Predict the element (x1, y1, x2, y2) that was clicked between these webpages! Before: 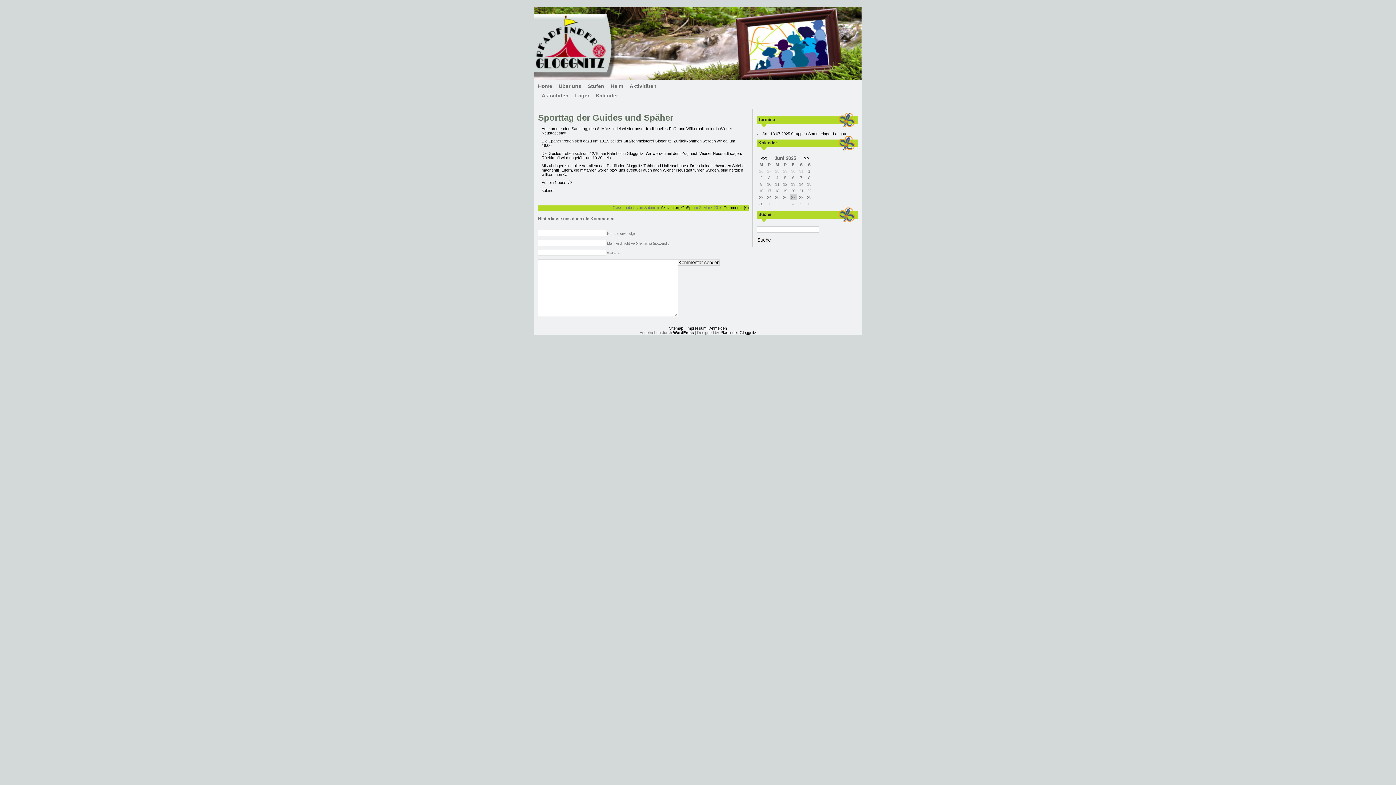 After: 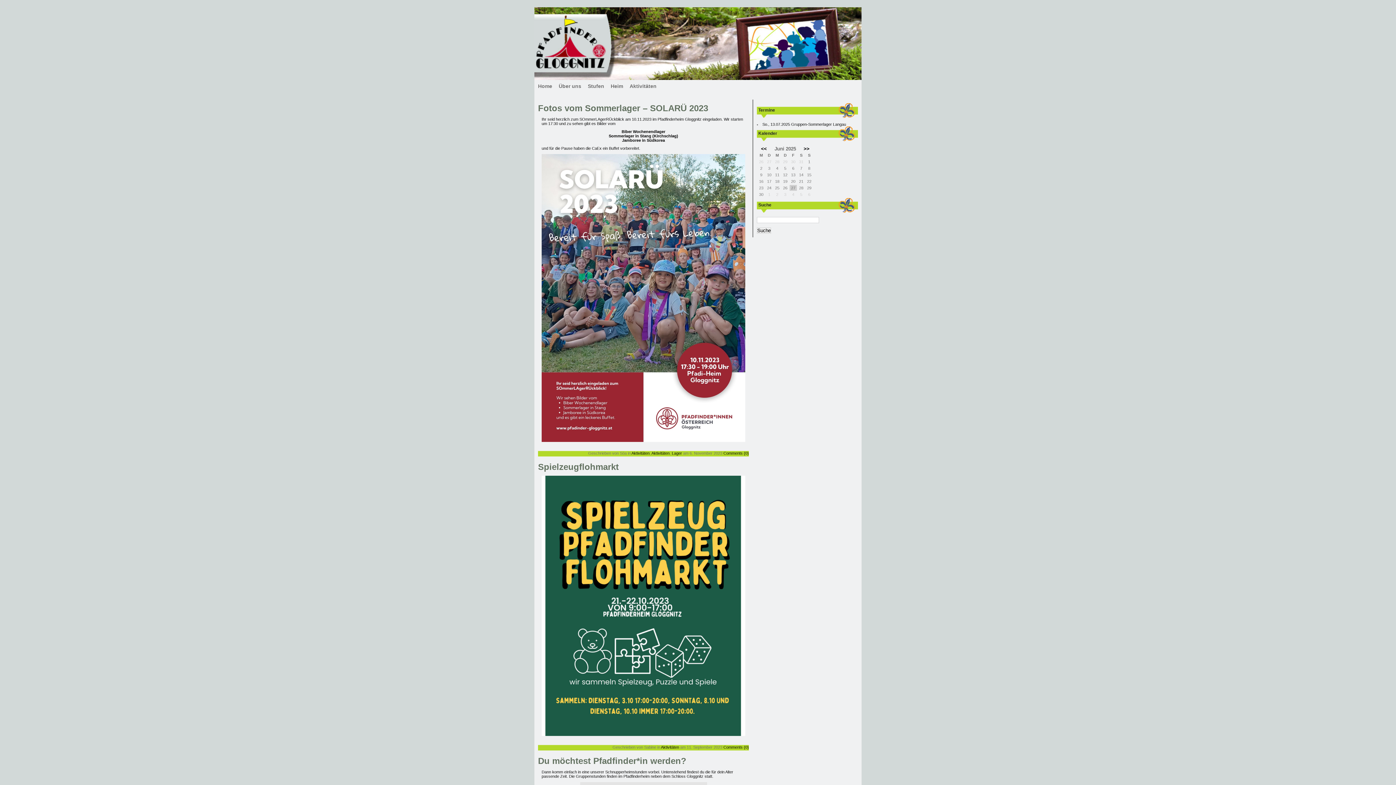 Action: bbox: (661, 205, 679, 209) label: Aktivitäten